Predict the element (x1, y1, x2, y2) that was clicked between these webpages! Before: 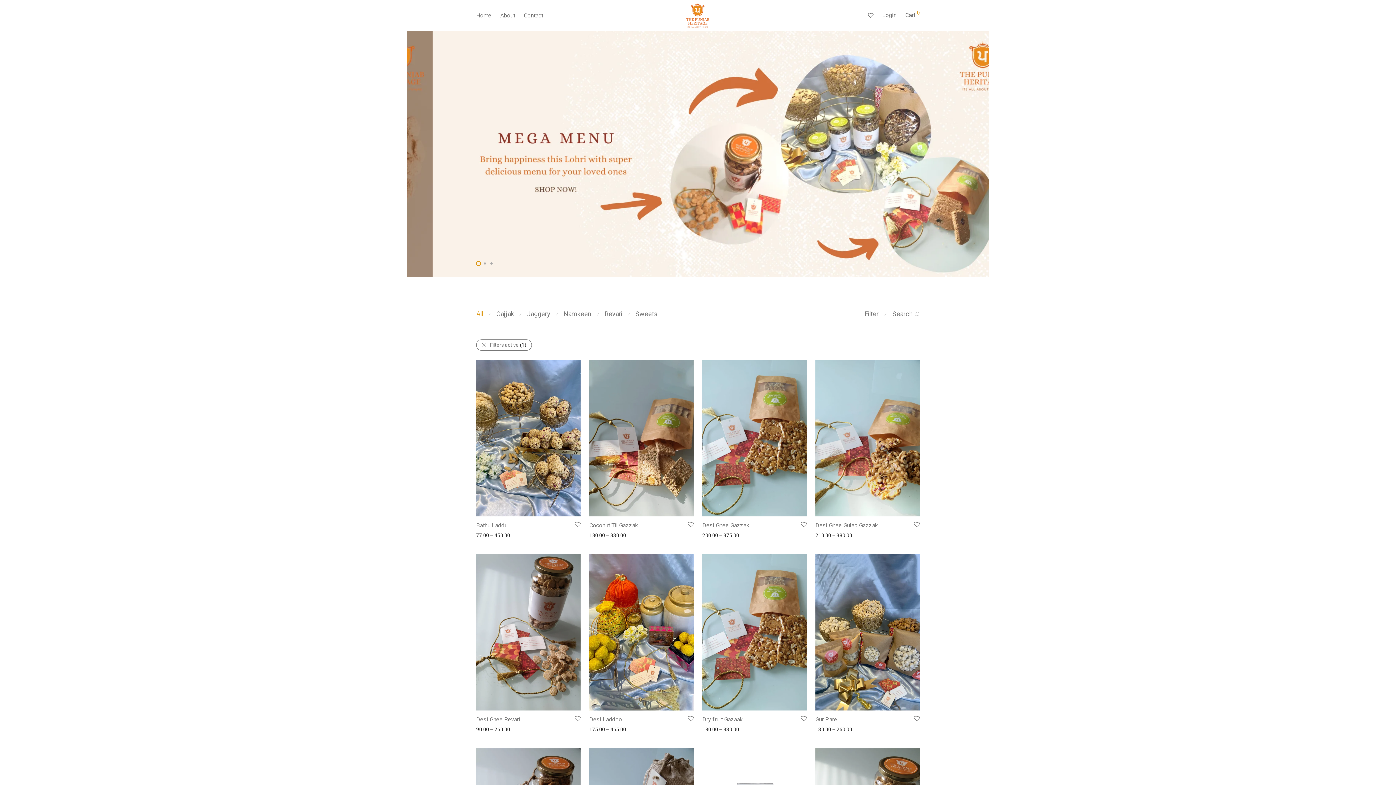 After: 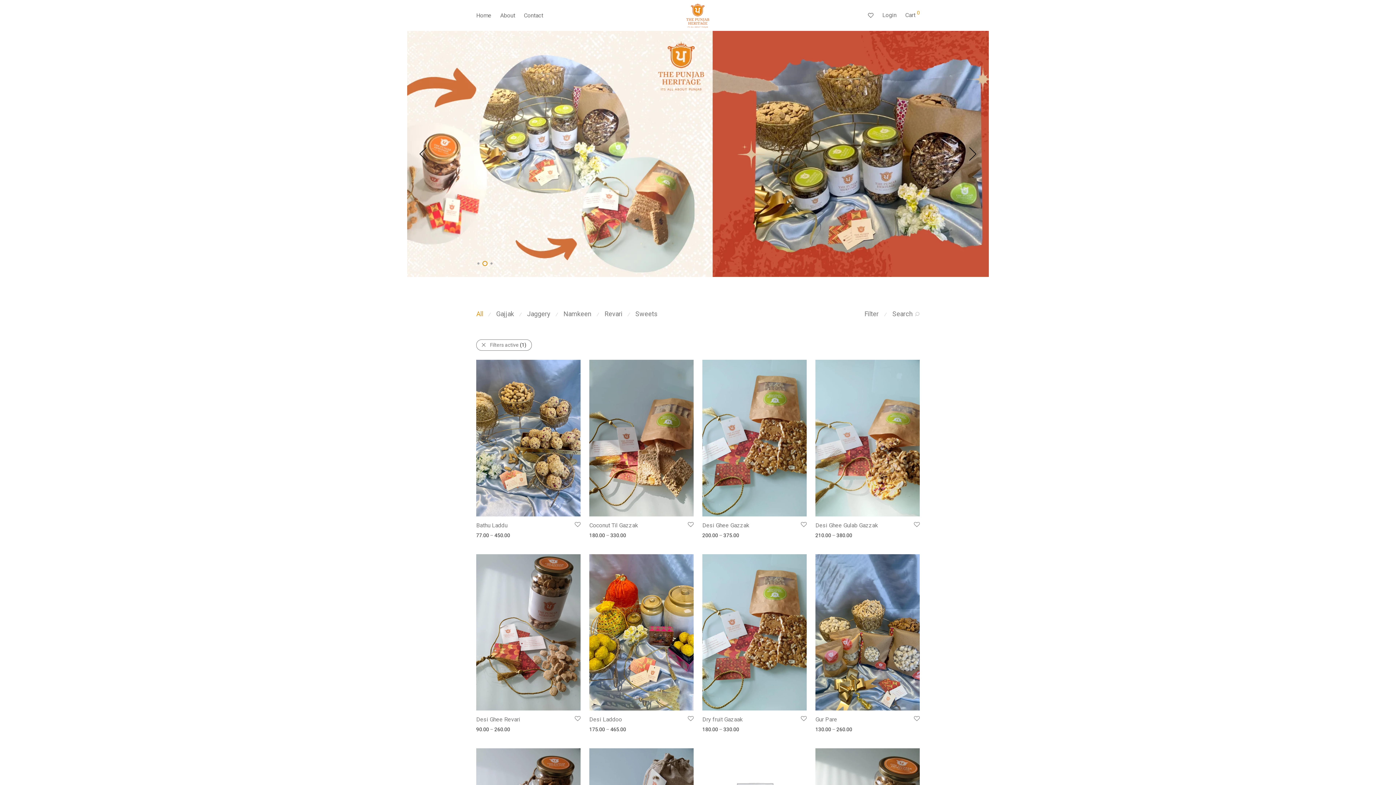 Action: label: 3 bbox: (490, 262, 492, 264)